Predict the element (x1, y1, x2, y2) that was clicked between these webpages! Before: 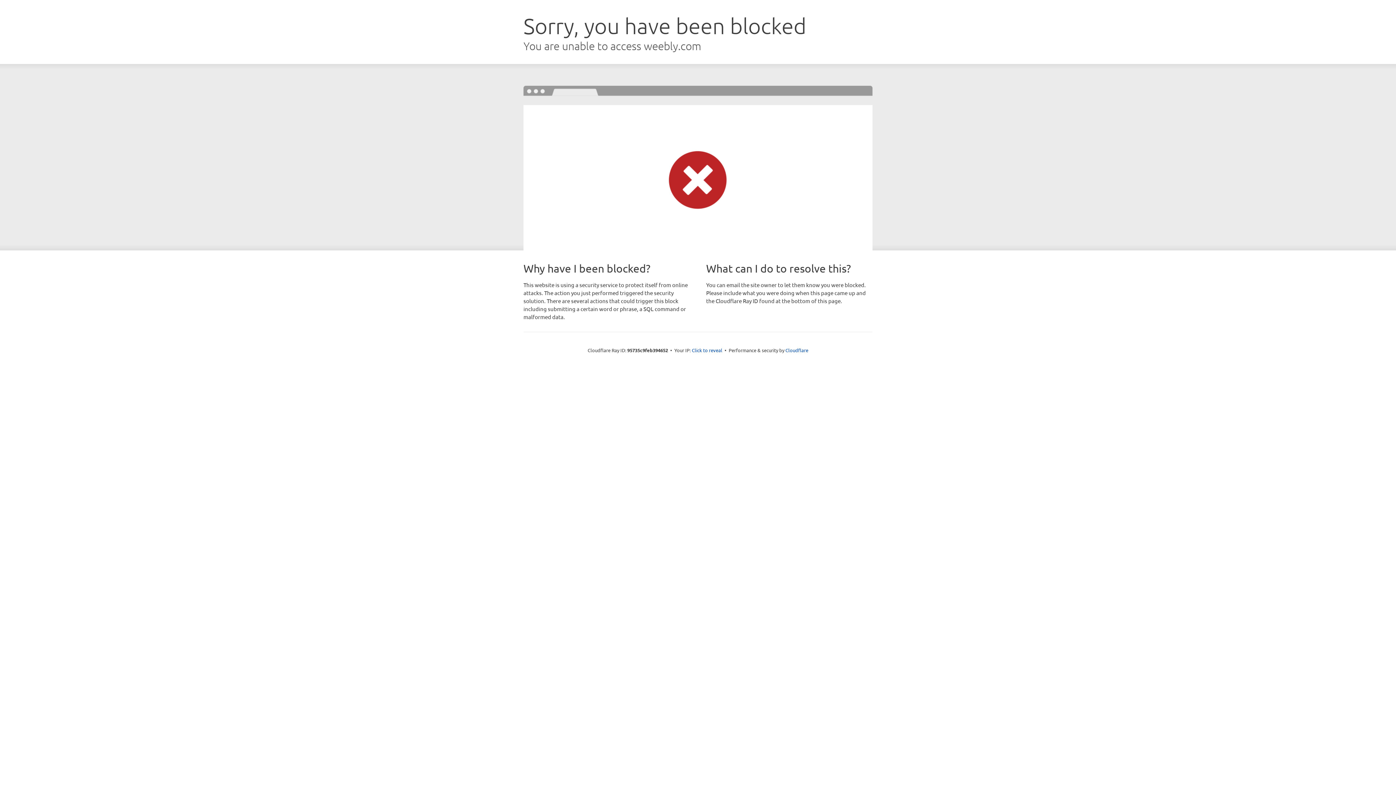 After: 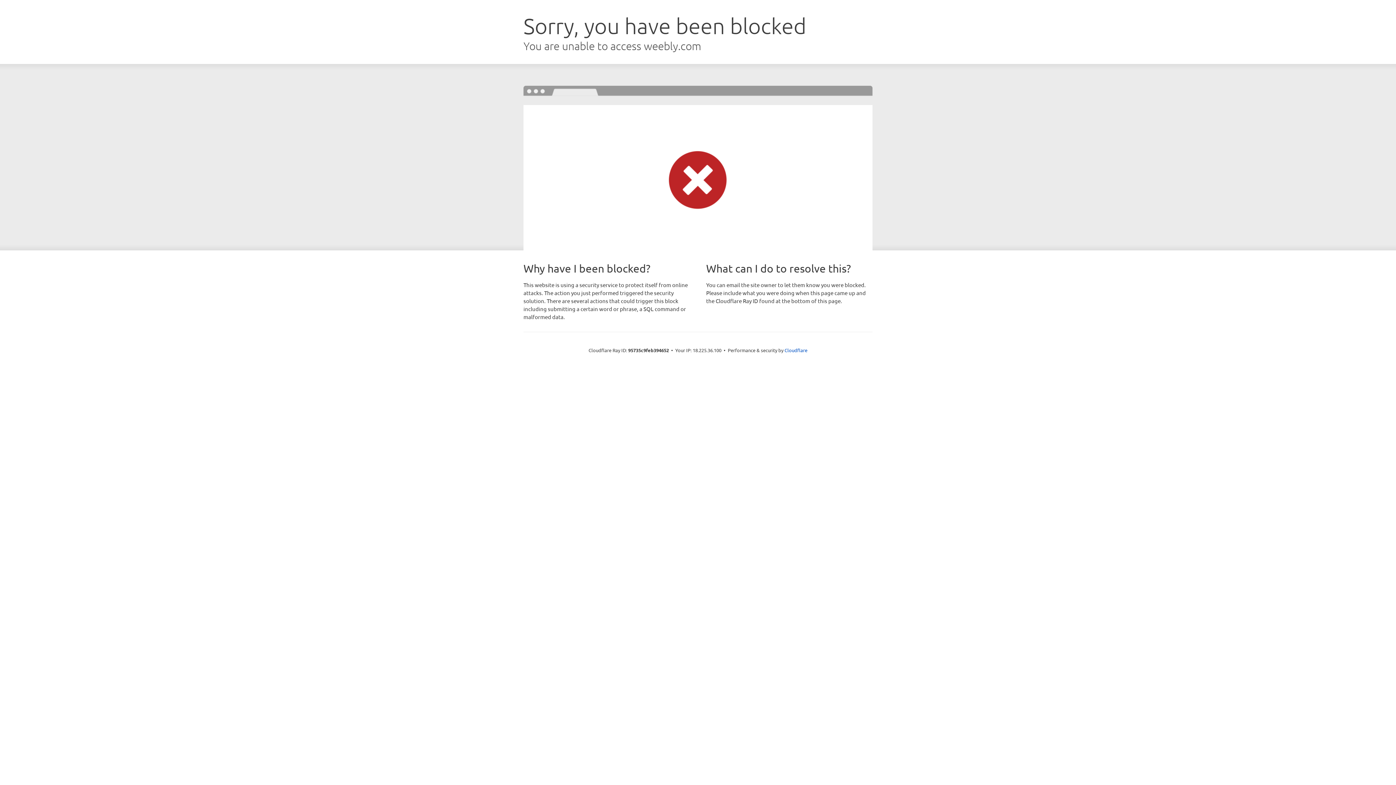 Action: label: Click to reveal bbox: (692, 346, 722, 353)